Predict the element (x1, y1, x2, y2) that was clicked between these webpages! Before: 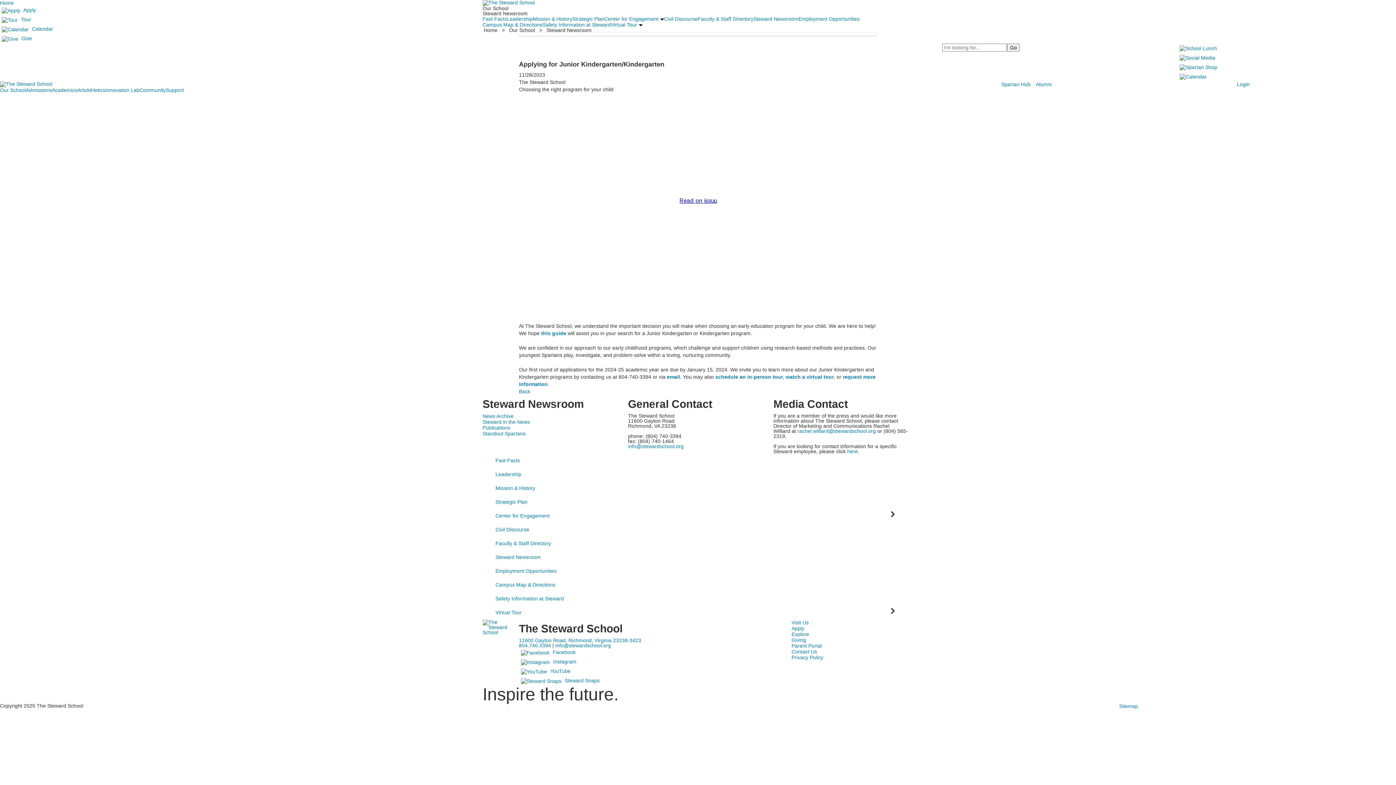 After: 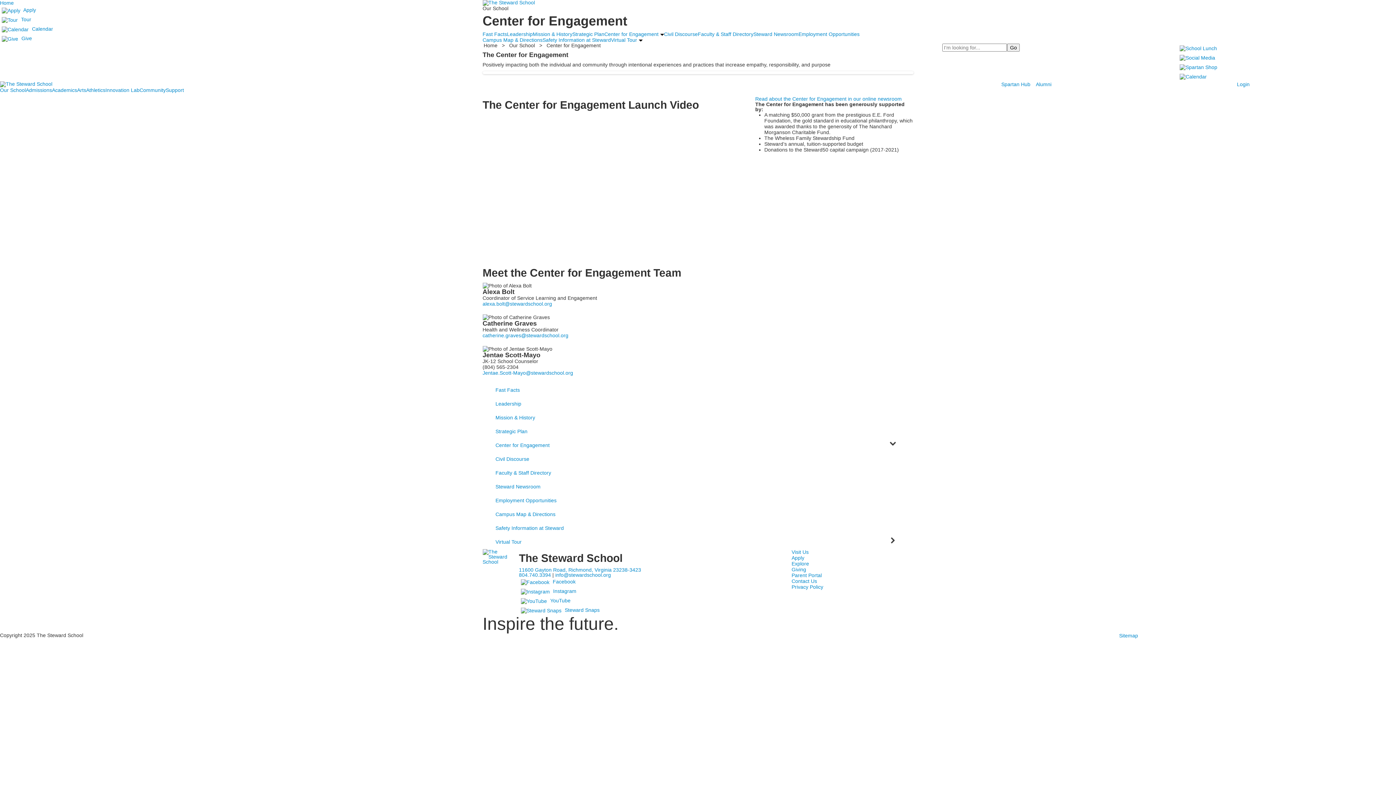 Action: label: Center for Engagement bbox: (495, 509, 832, 522)